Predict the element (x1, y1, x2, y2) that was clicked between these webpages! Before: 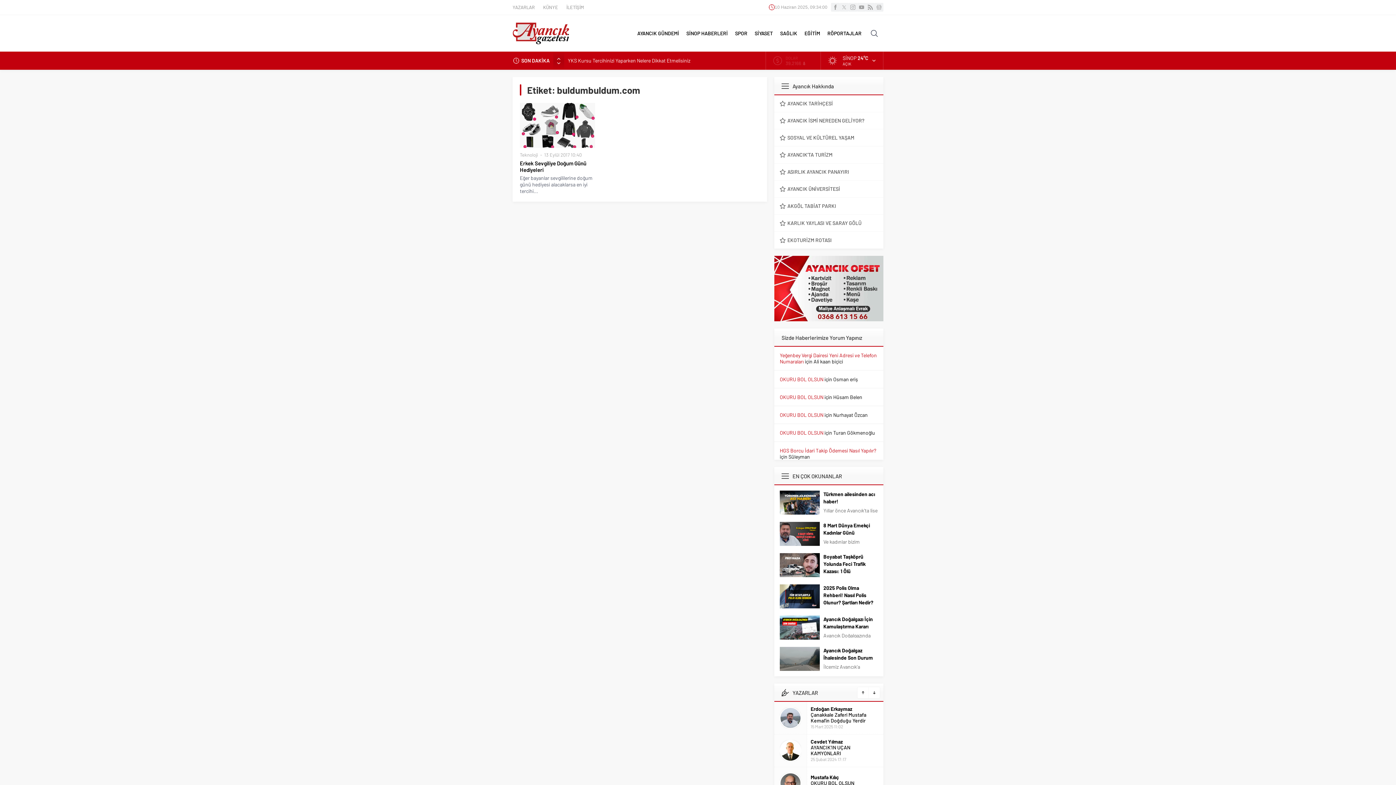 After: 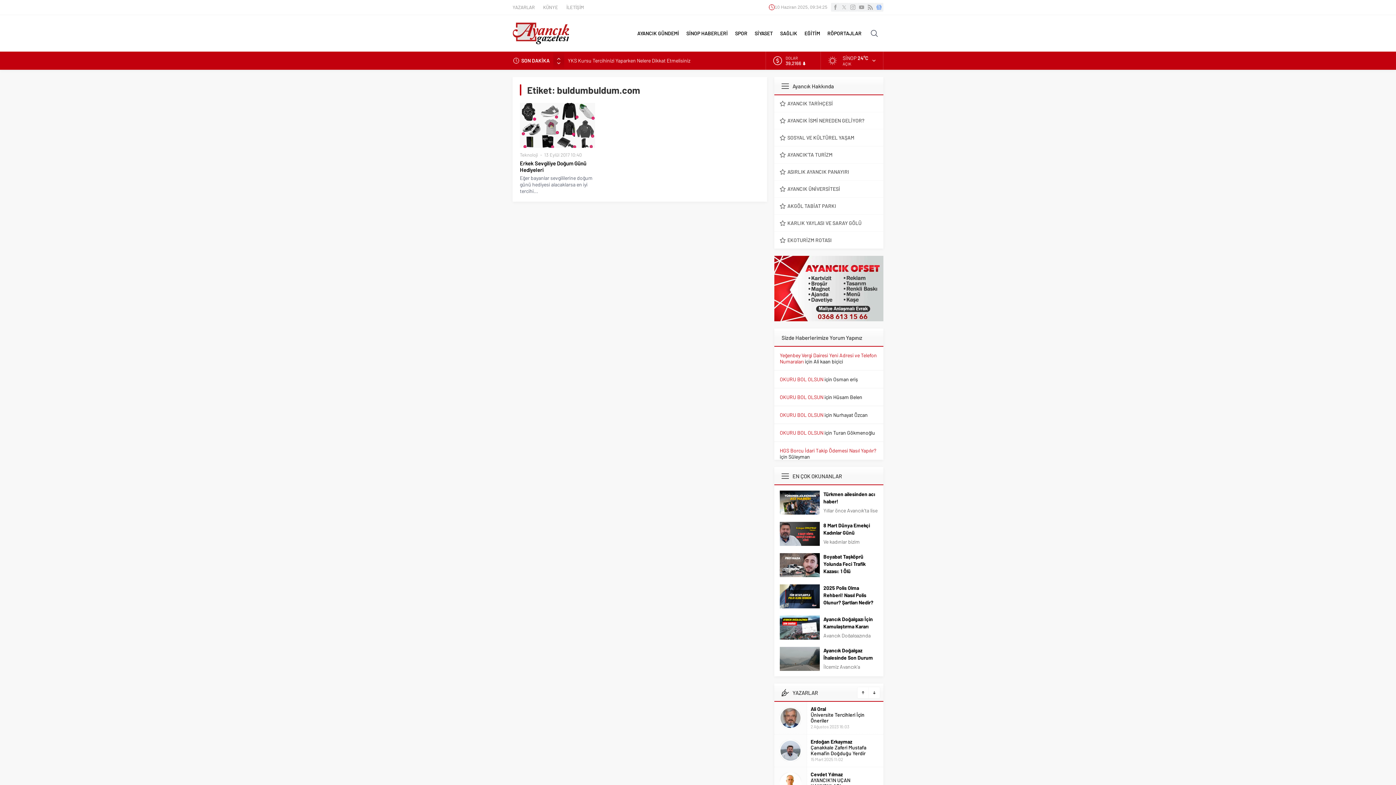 Action: bbox: (874, 2, 883, 11)